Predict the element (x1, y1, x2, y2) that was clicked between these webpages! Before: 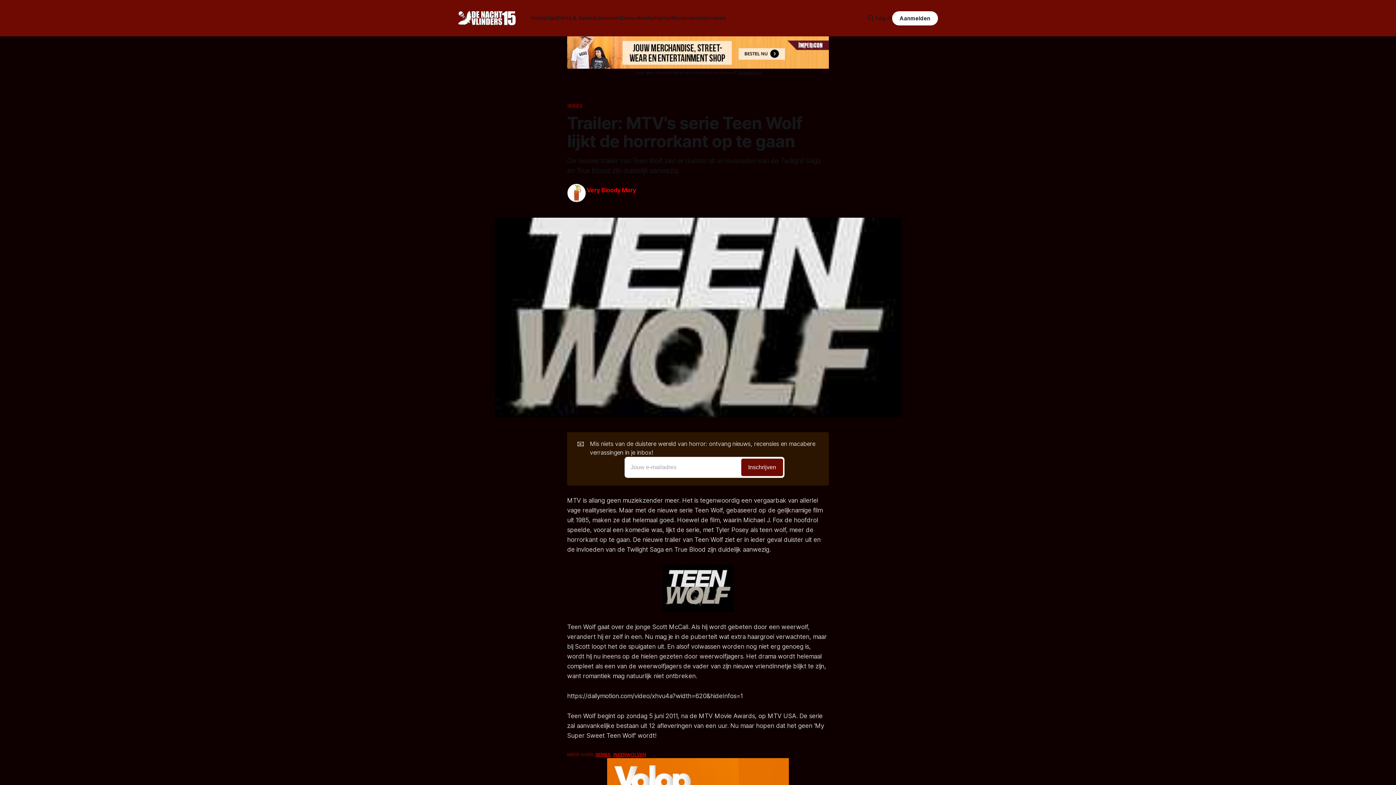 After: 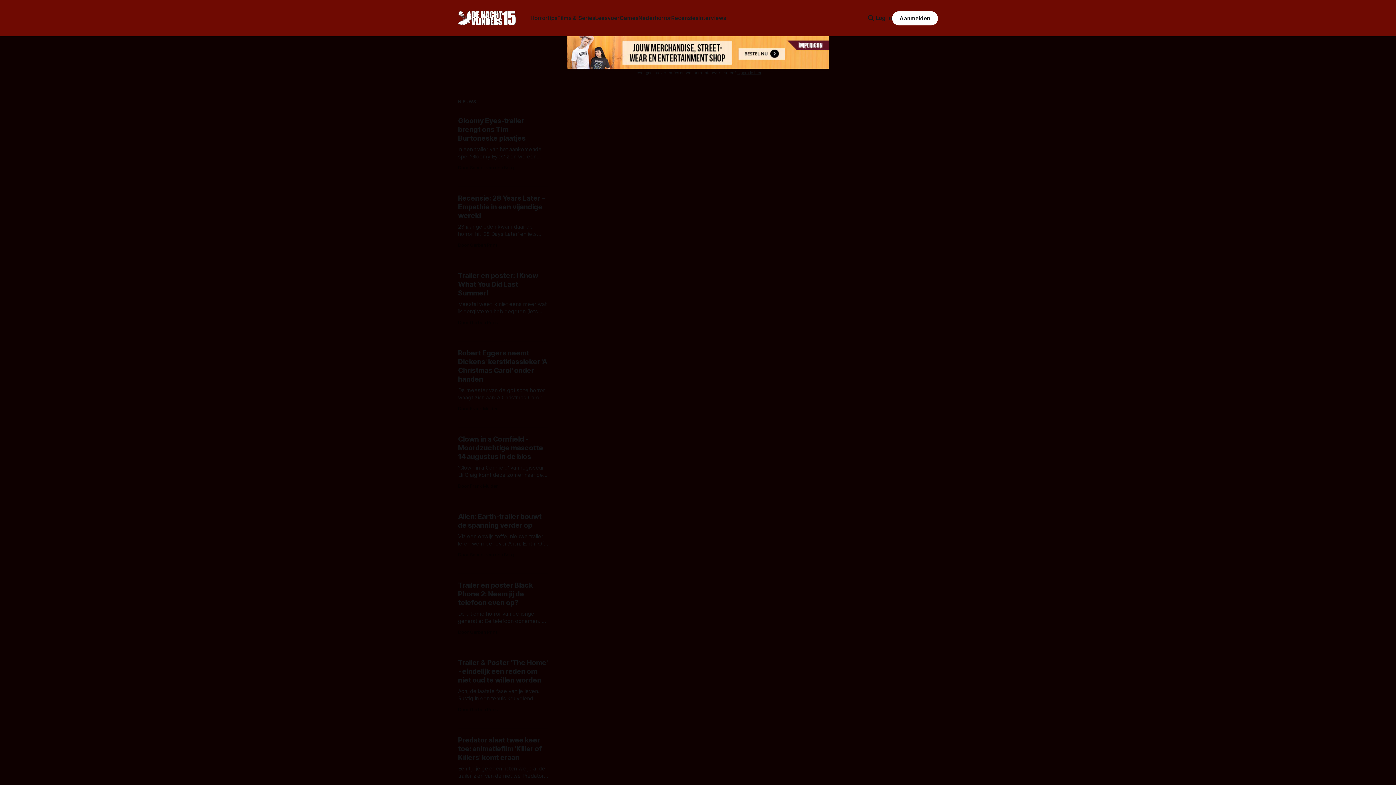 Action: label: Films & Series bbox: (557, 14, 595, 21)